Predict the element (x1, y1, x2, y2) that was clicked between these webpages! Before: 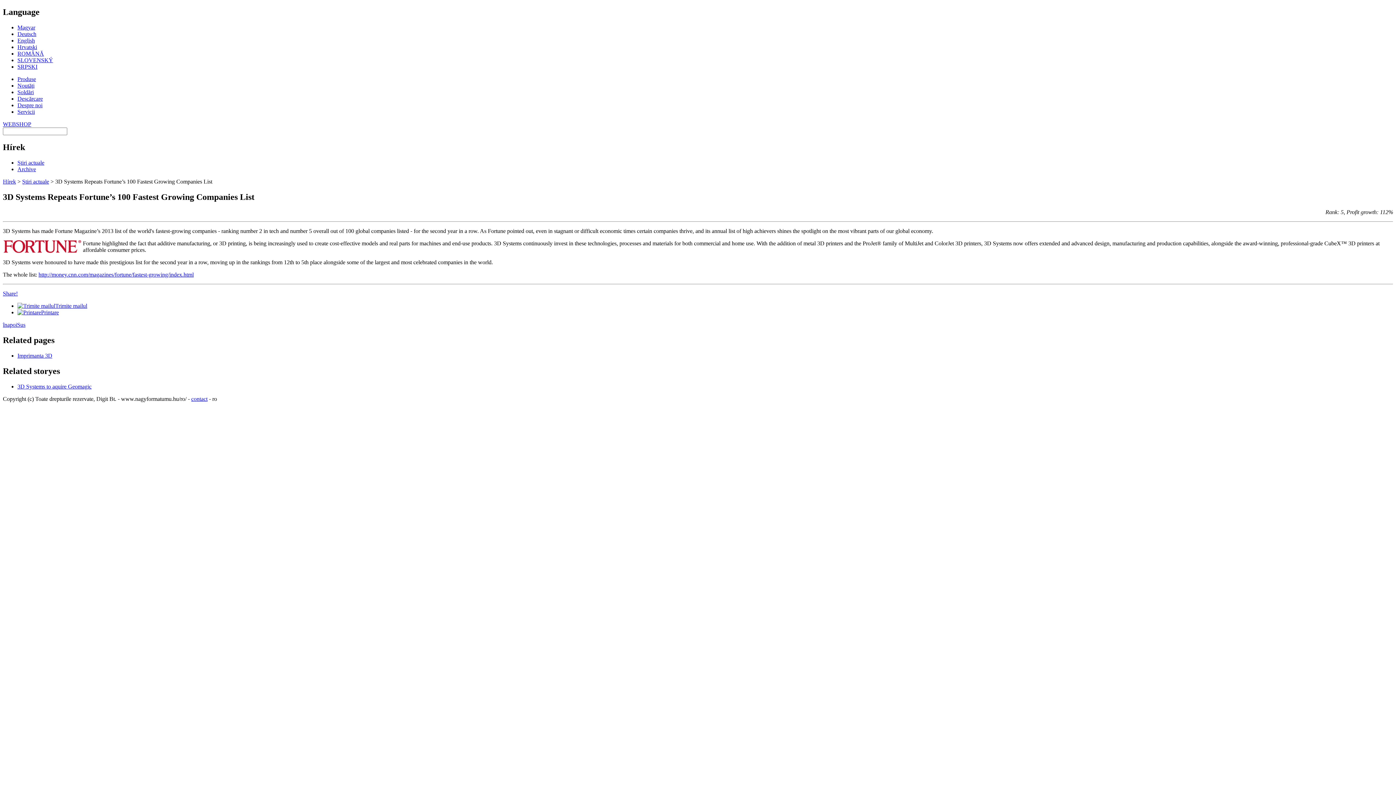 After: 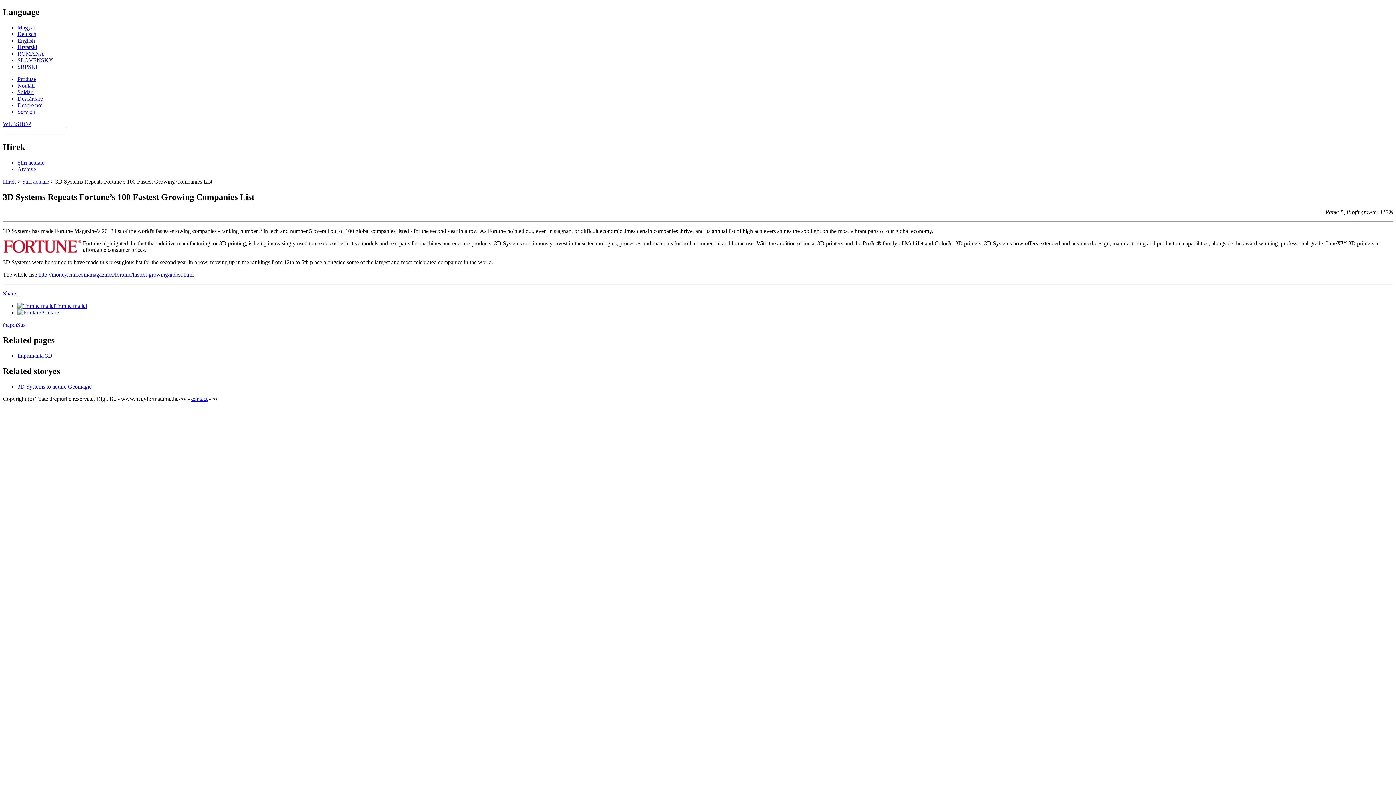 Action: label: ROMÂNĂ bbox: (17, 50, 44, 56)